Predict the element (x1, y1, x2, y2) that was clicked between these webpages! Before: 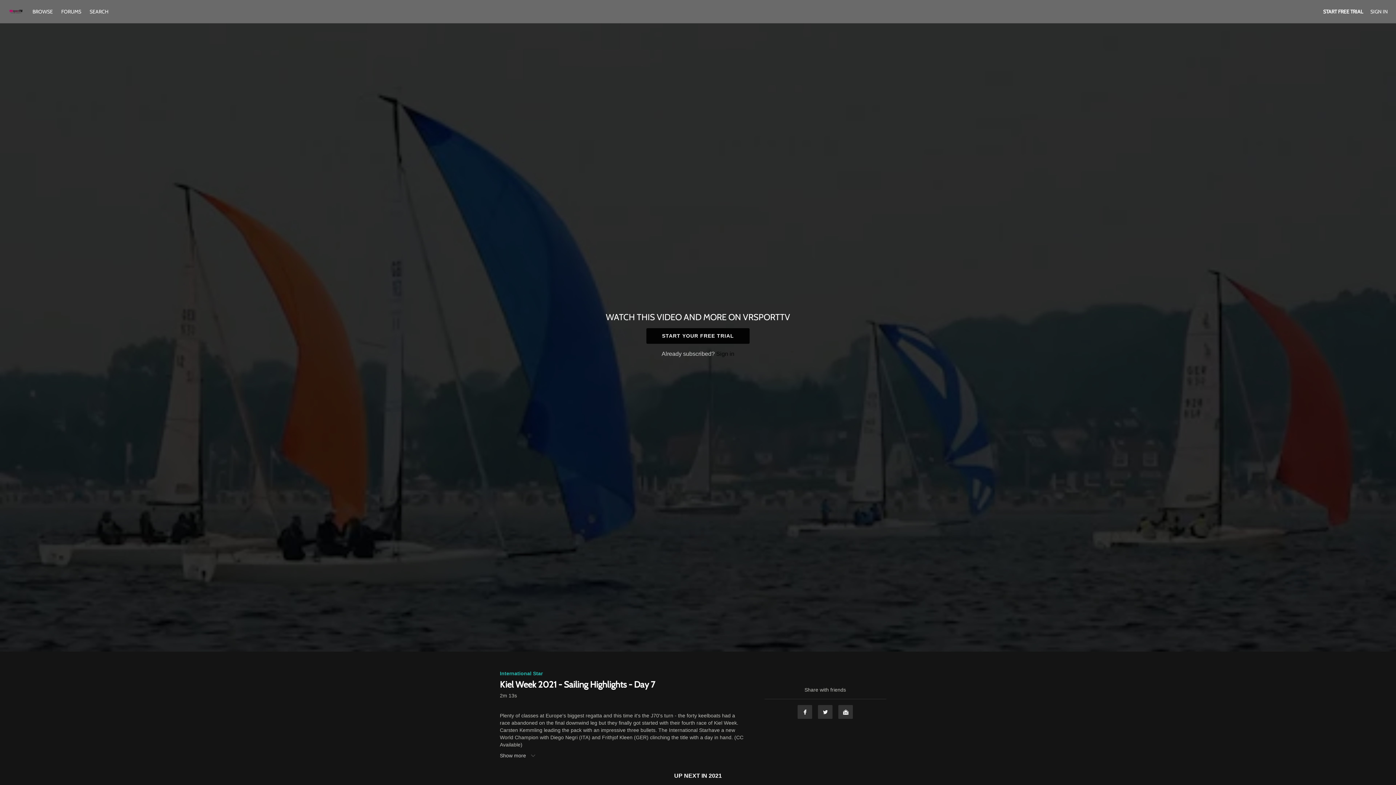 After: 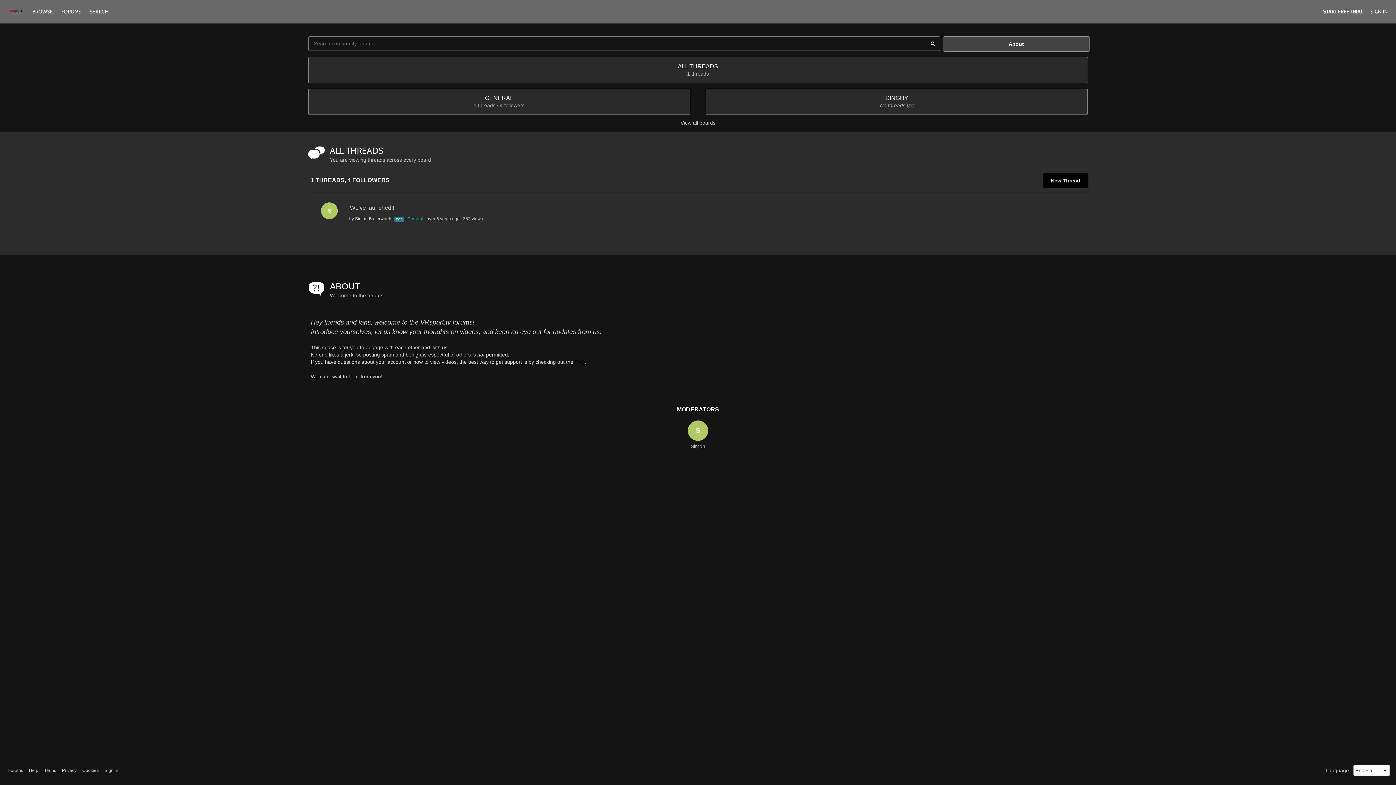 Action: label: FORUMS  bbox: (57, 8, 86, 14)